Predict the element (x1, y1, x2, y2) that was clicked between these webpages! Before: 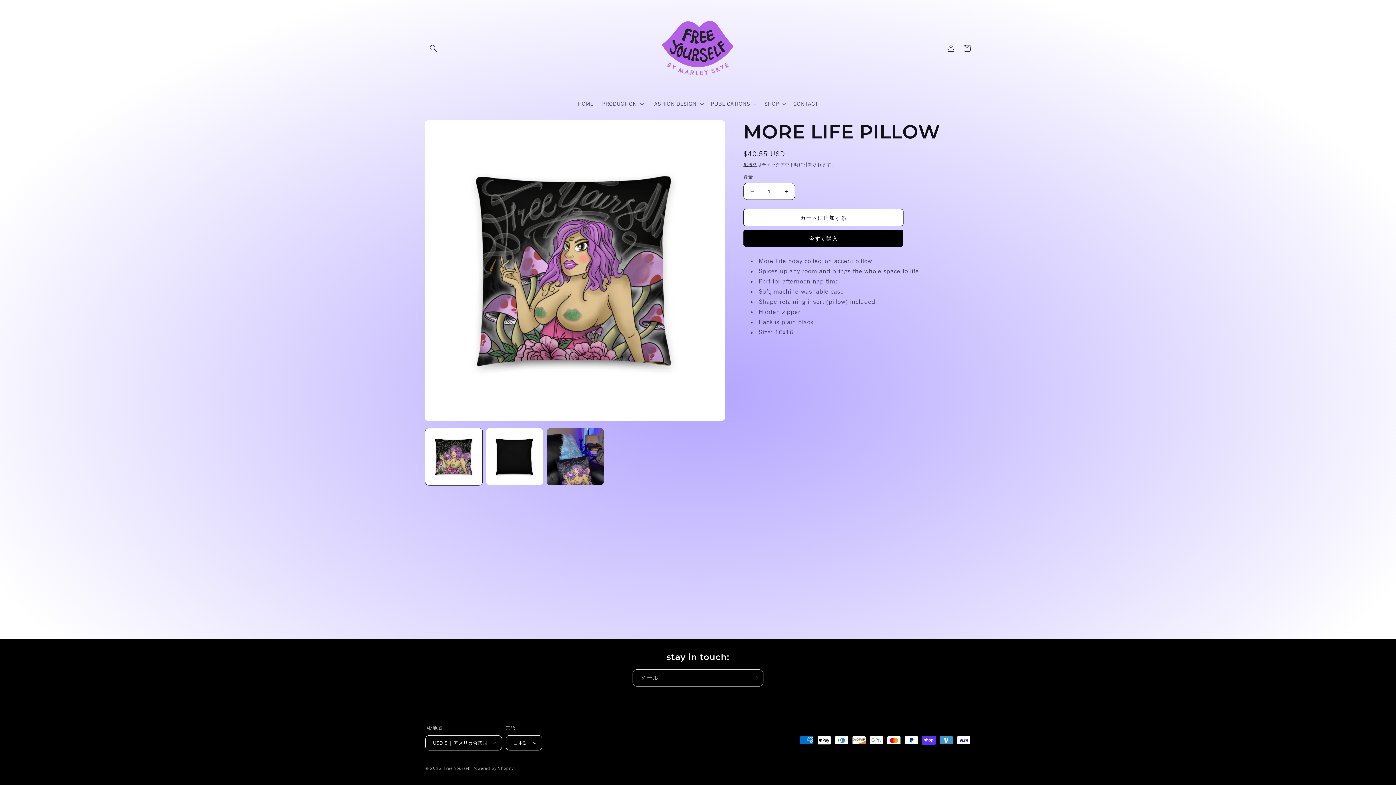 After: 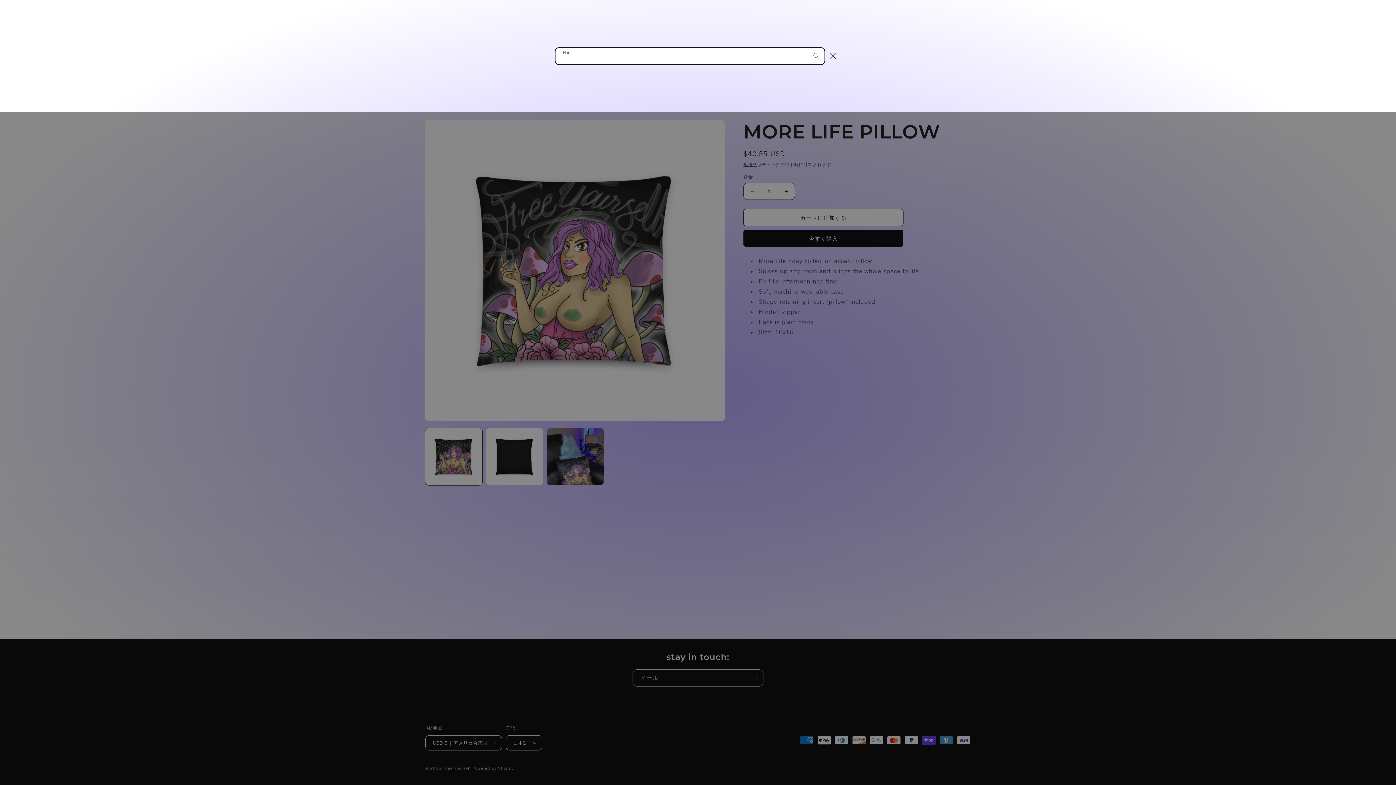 Action: bbox: (425, 40, 441, 56) label: 検索